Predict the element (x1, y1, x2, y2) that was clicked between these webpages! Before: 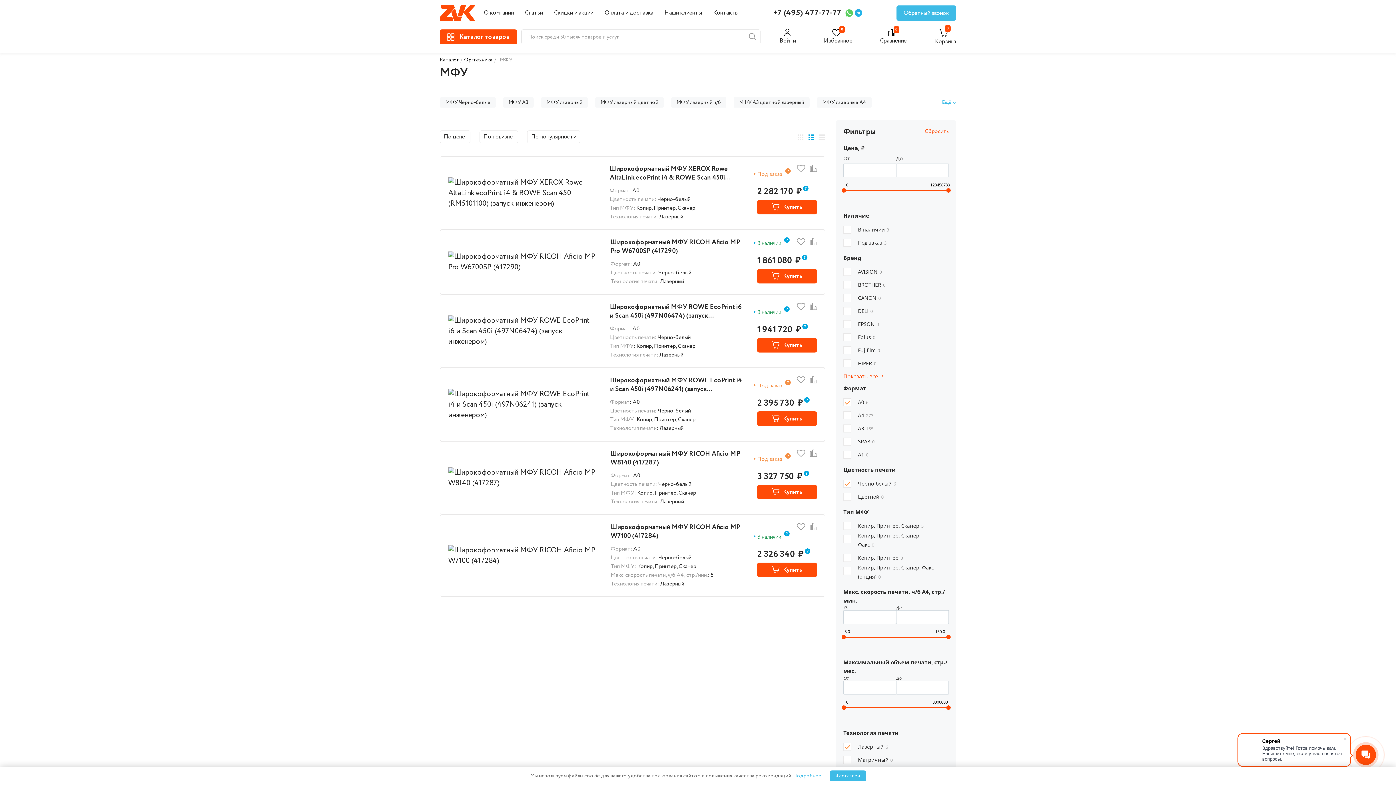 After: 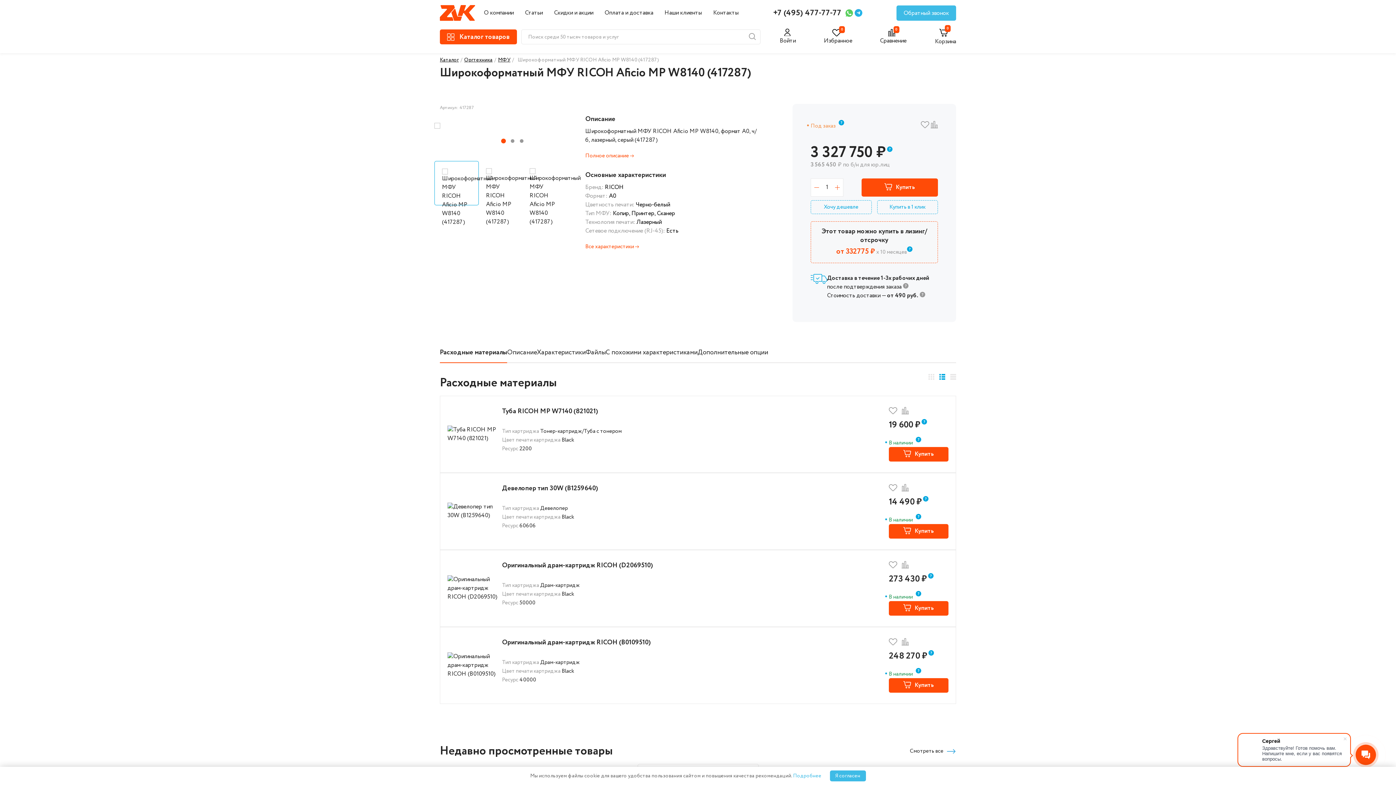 Action: bbox: (448, 467, 596, 488)